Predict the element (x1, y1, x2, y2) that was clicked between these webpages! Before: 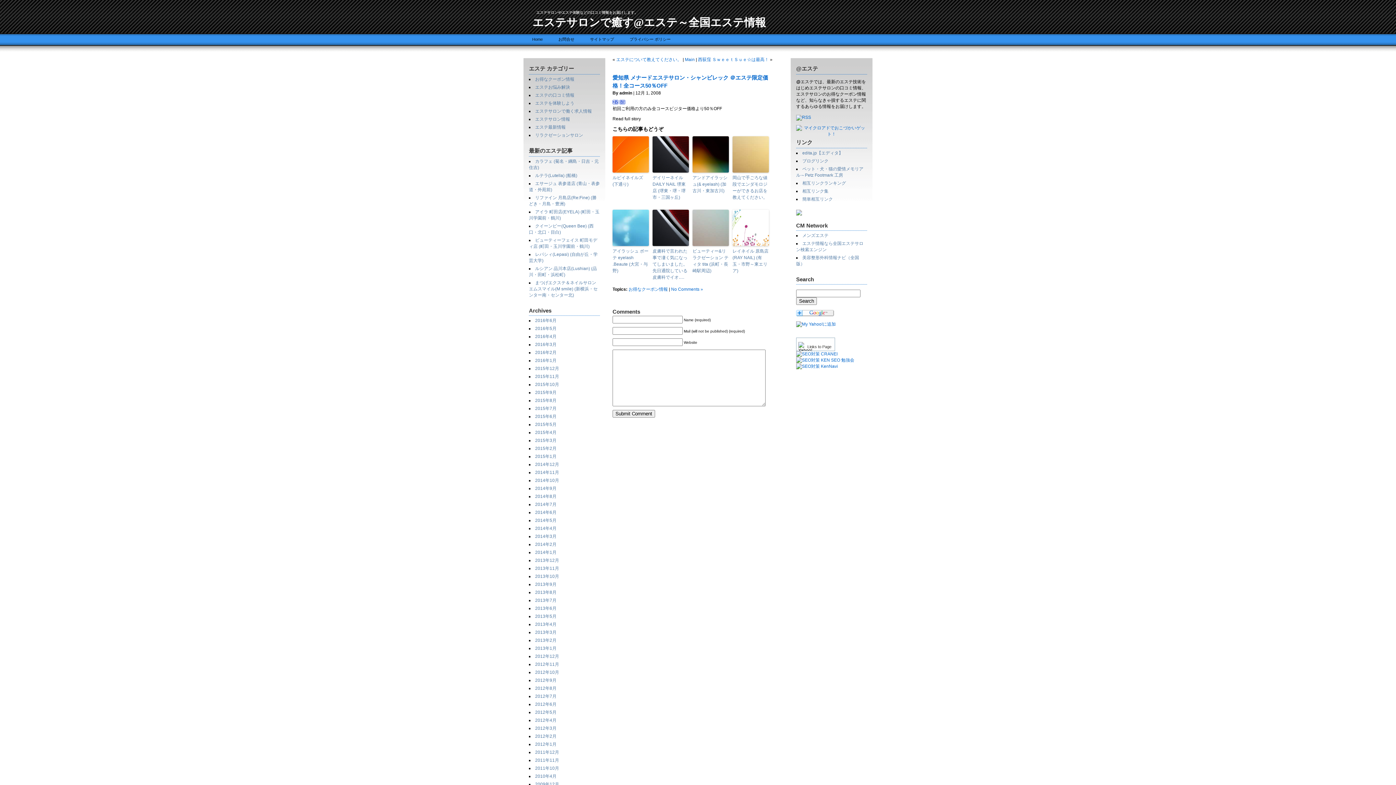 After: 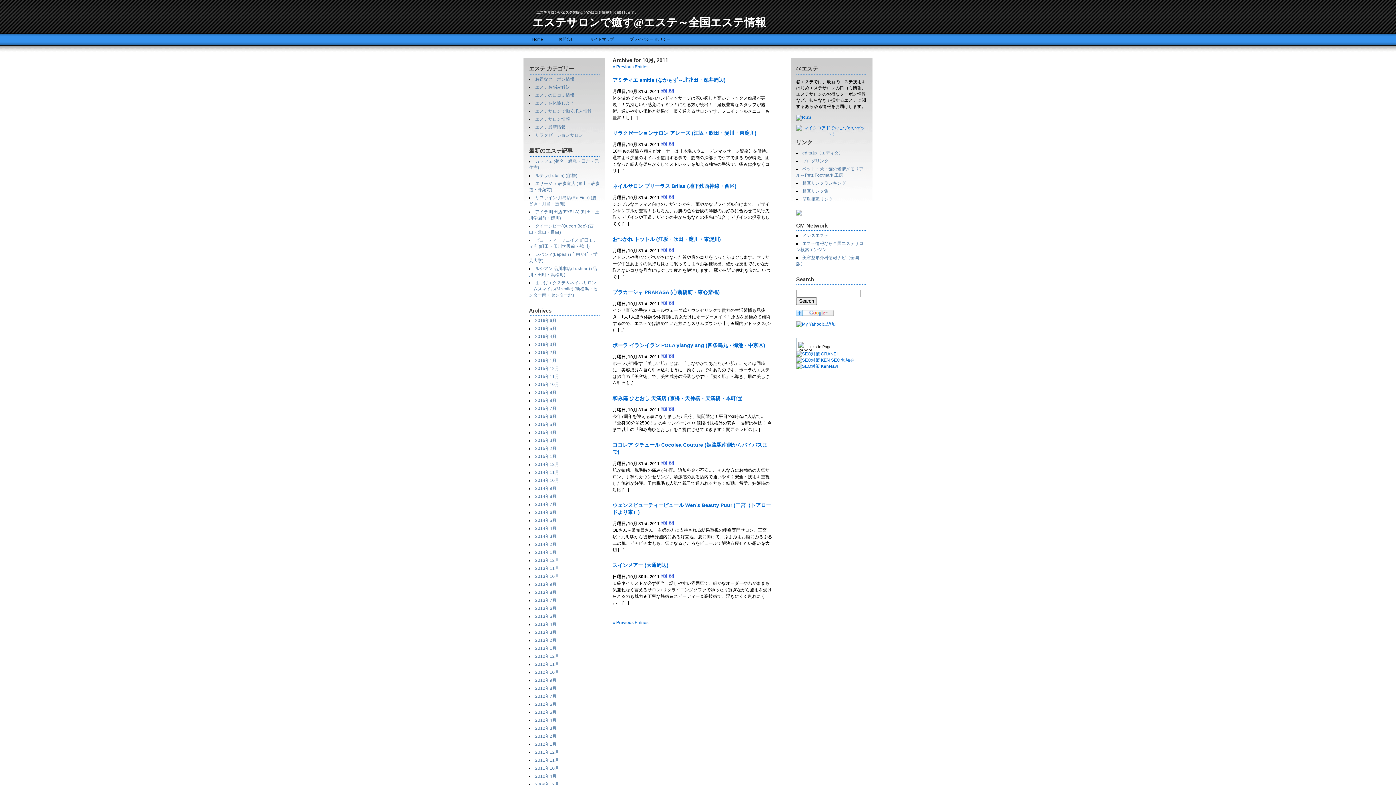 Action: bbox: (535, 766, 559, 771) label: 2011年10月